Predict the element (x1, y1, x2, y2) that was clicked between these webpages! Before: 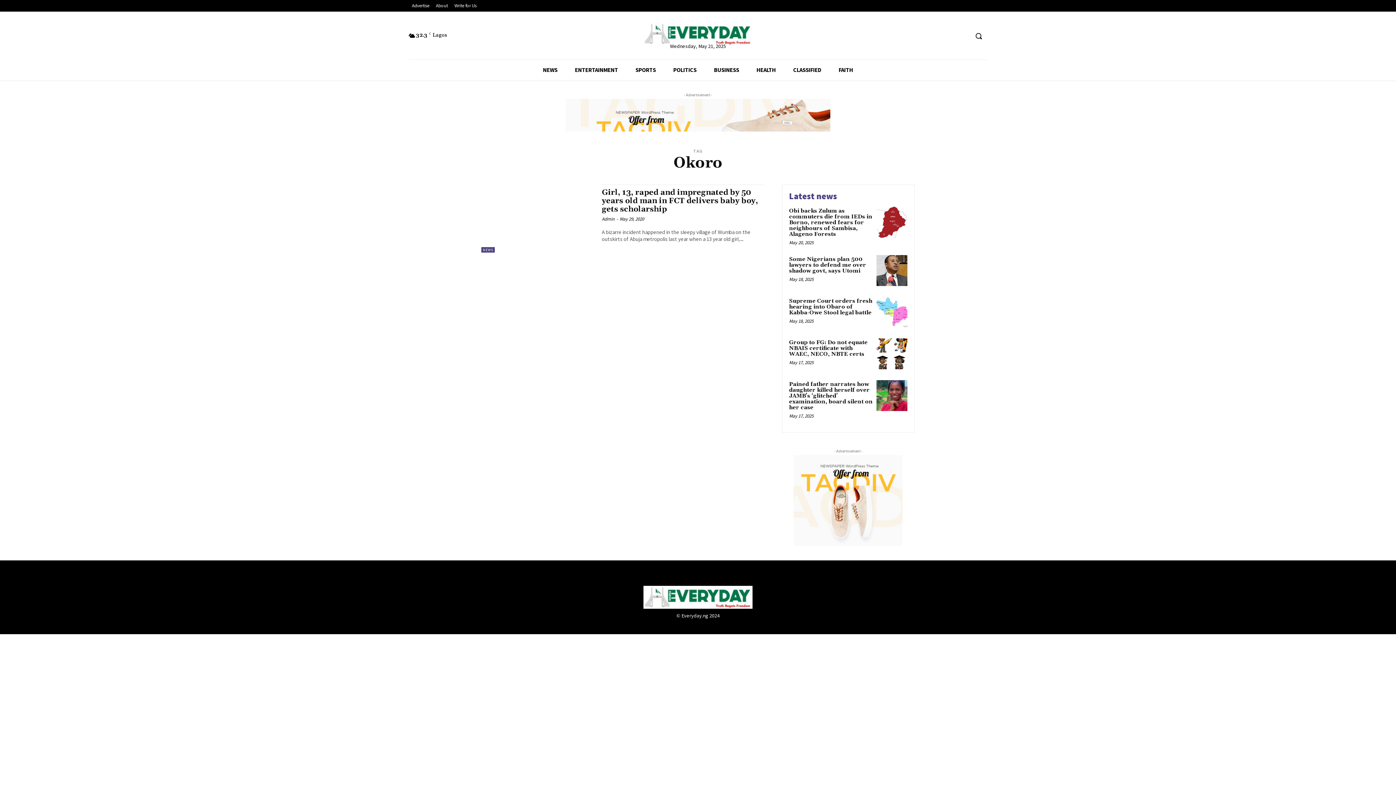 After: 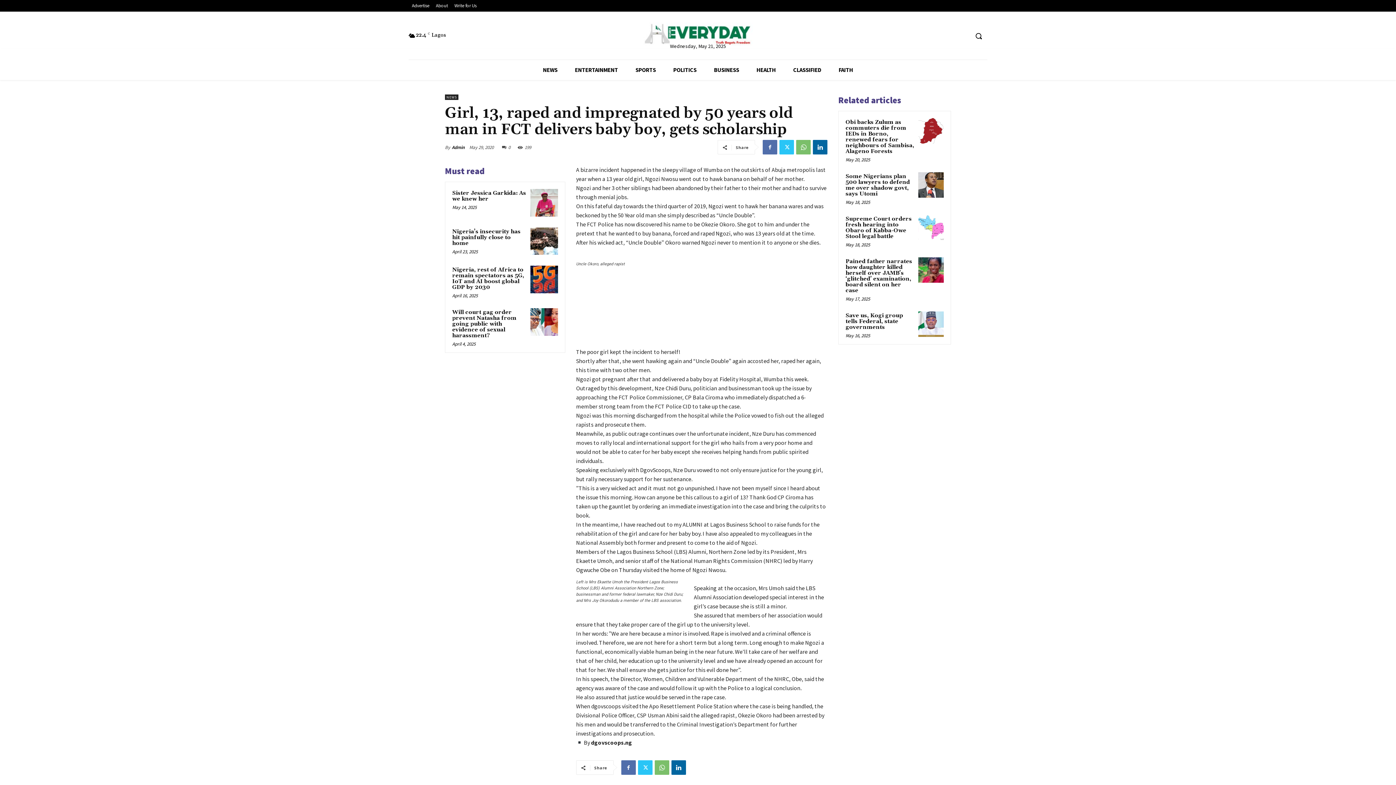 Action: bbox: (481, 184, 594, 252)